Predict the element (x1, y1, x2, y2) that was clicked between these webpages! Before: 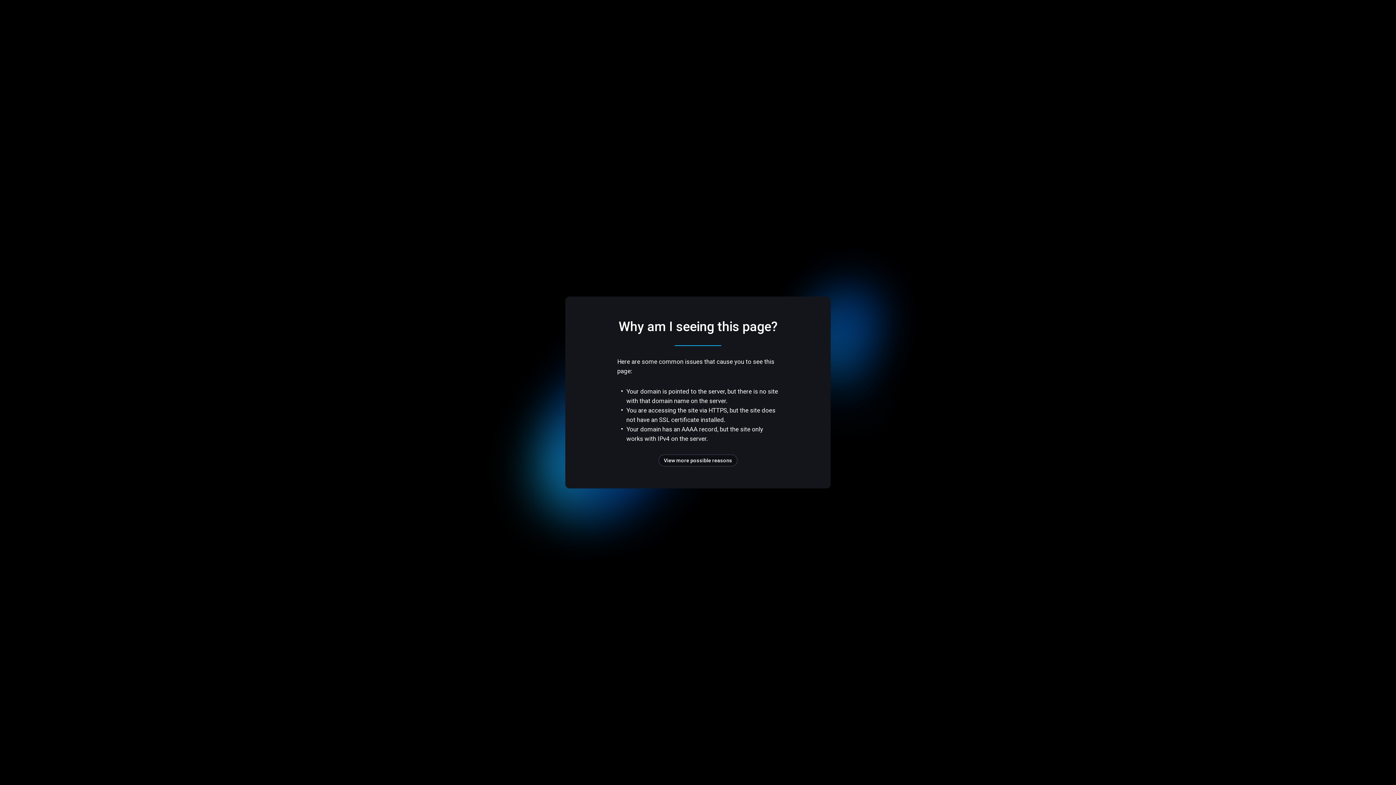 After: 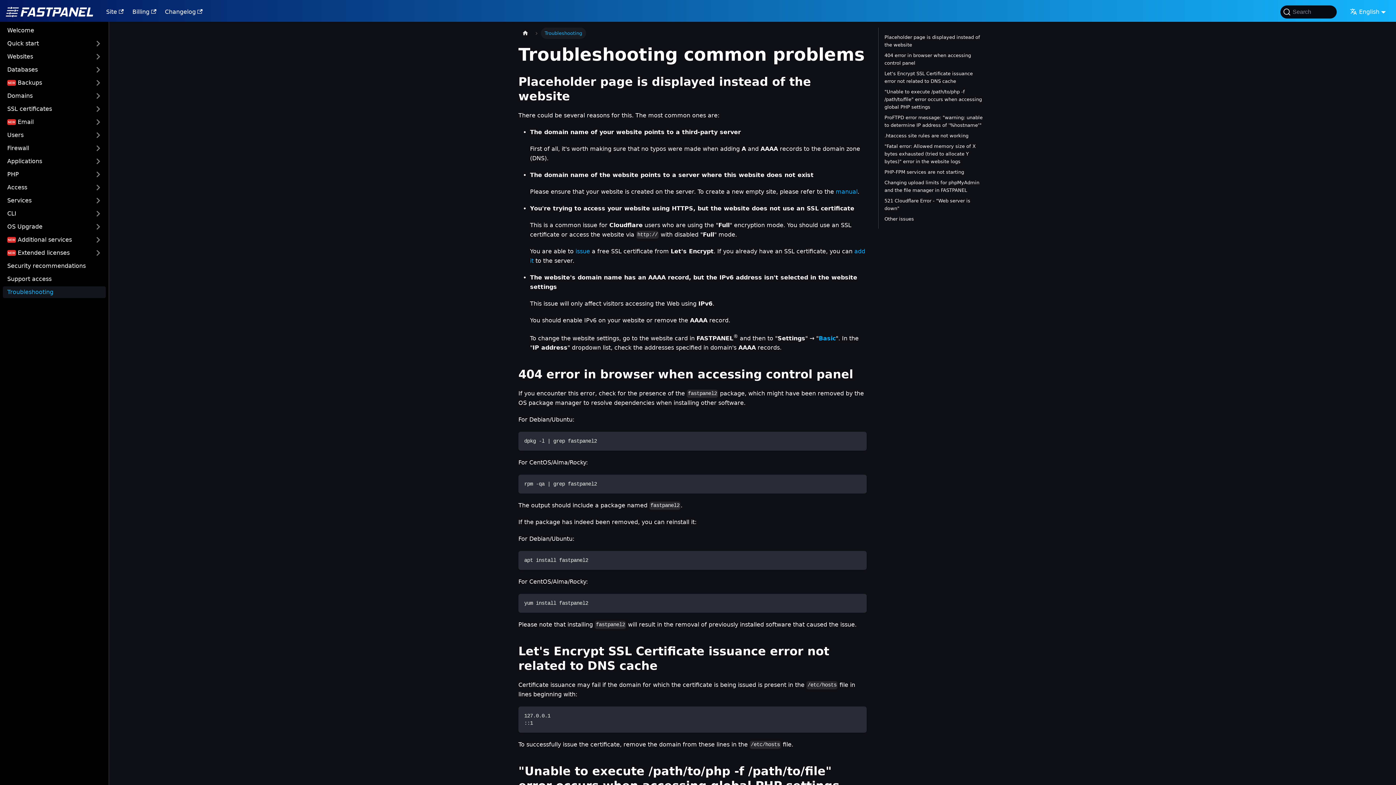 Action: bbox: (658, 454, 737, 466) label: View more possible reasons